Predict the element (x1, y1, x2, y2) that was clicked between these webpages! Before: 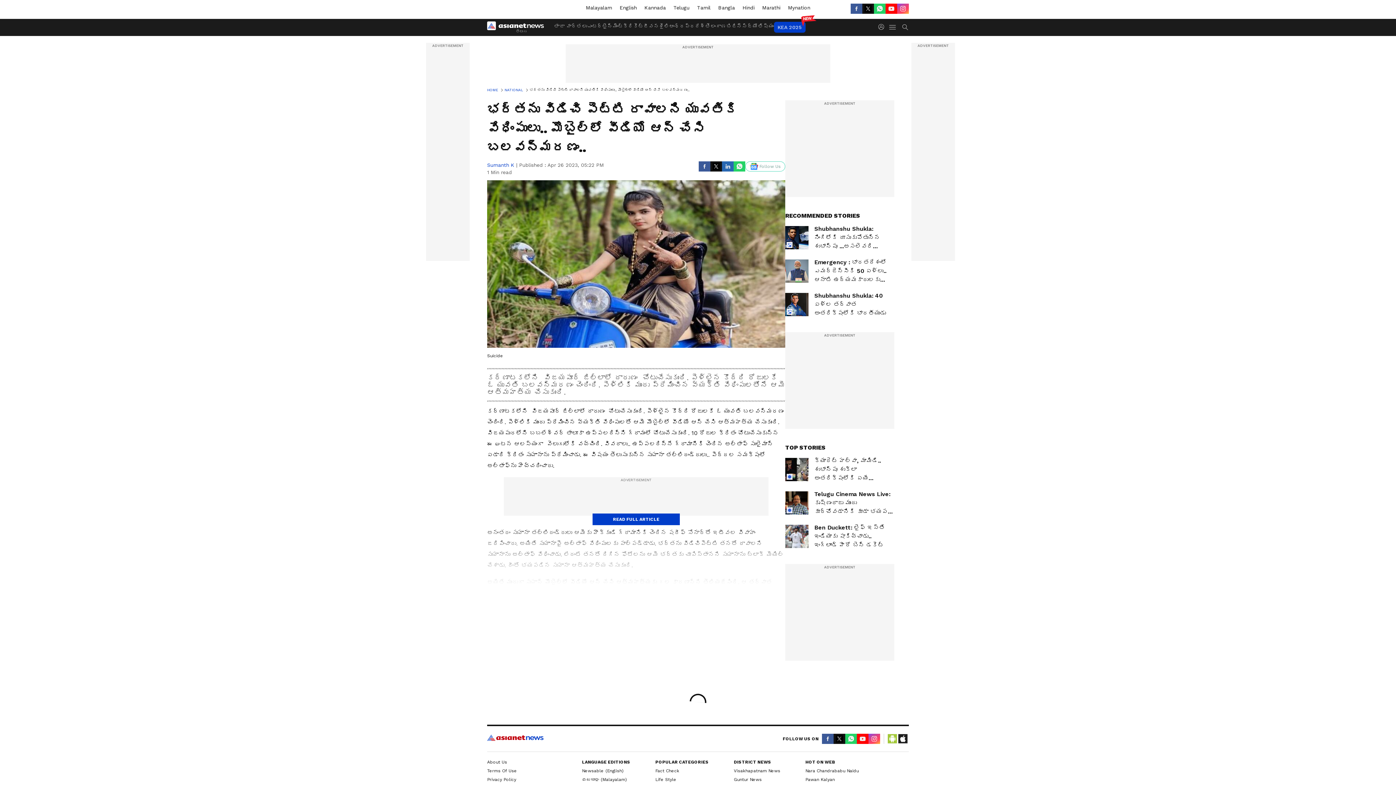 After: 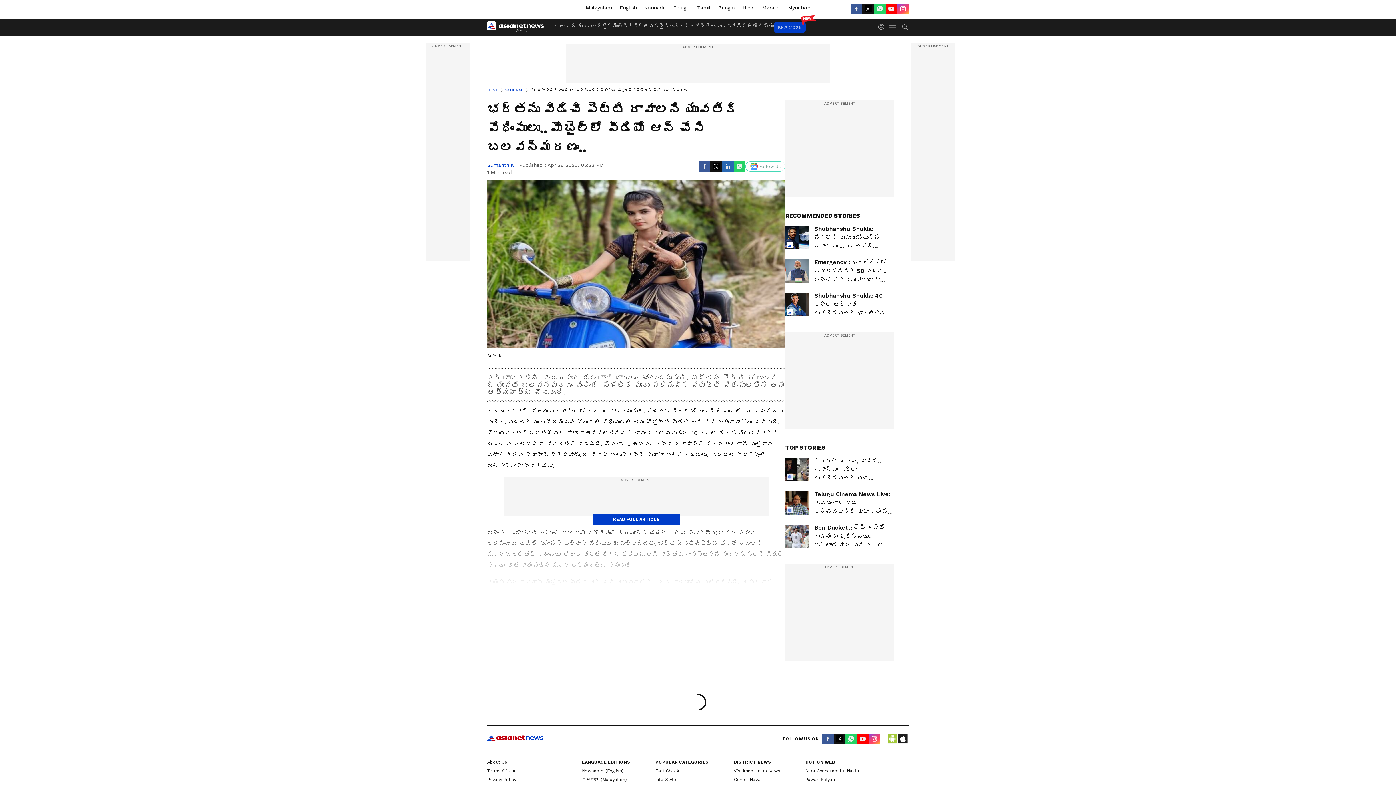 Action: bbox: (850, 3, 862, 13) label: Facebook